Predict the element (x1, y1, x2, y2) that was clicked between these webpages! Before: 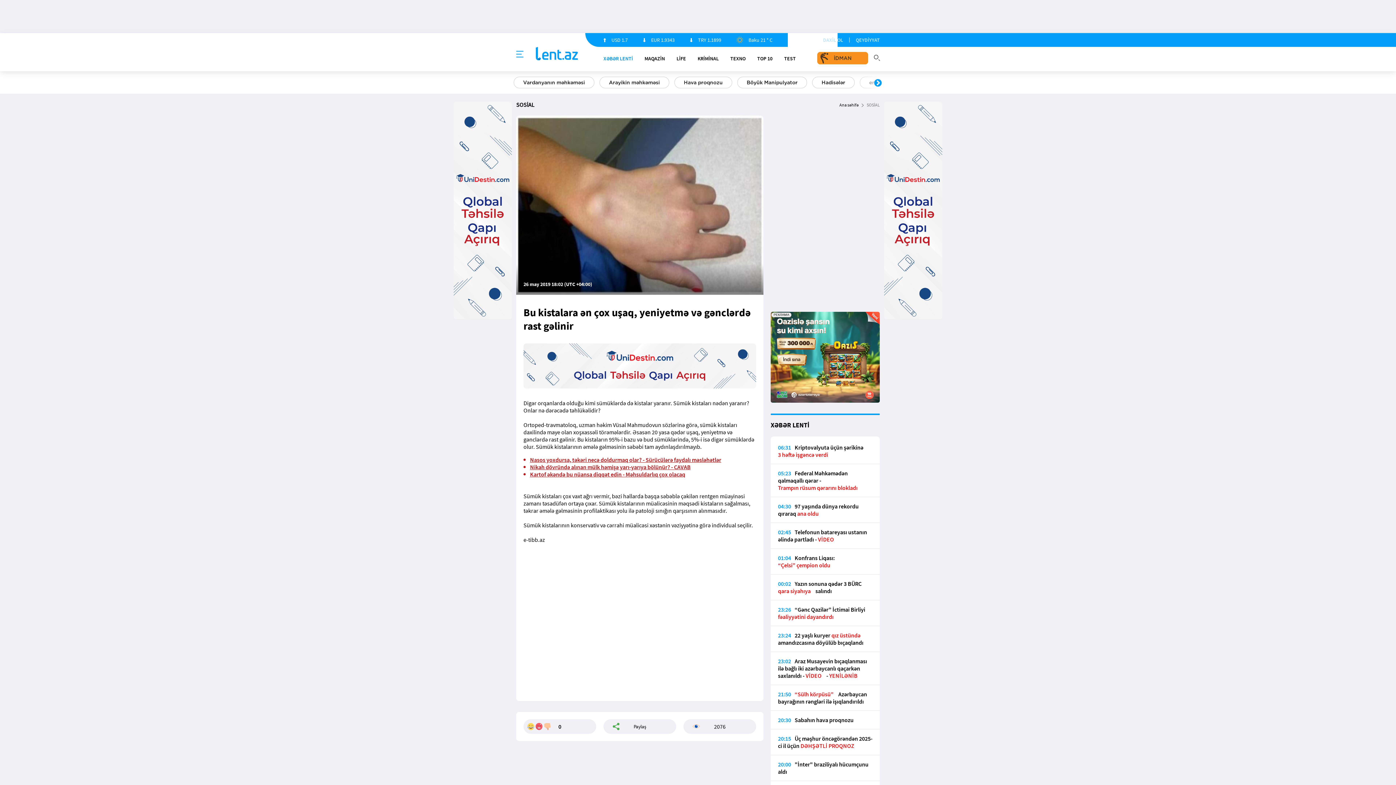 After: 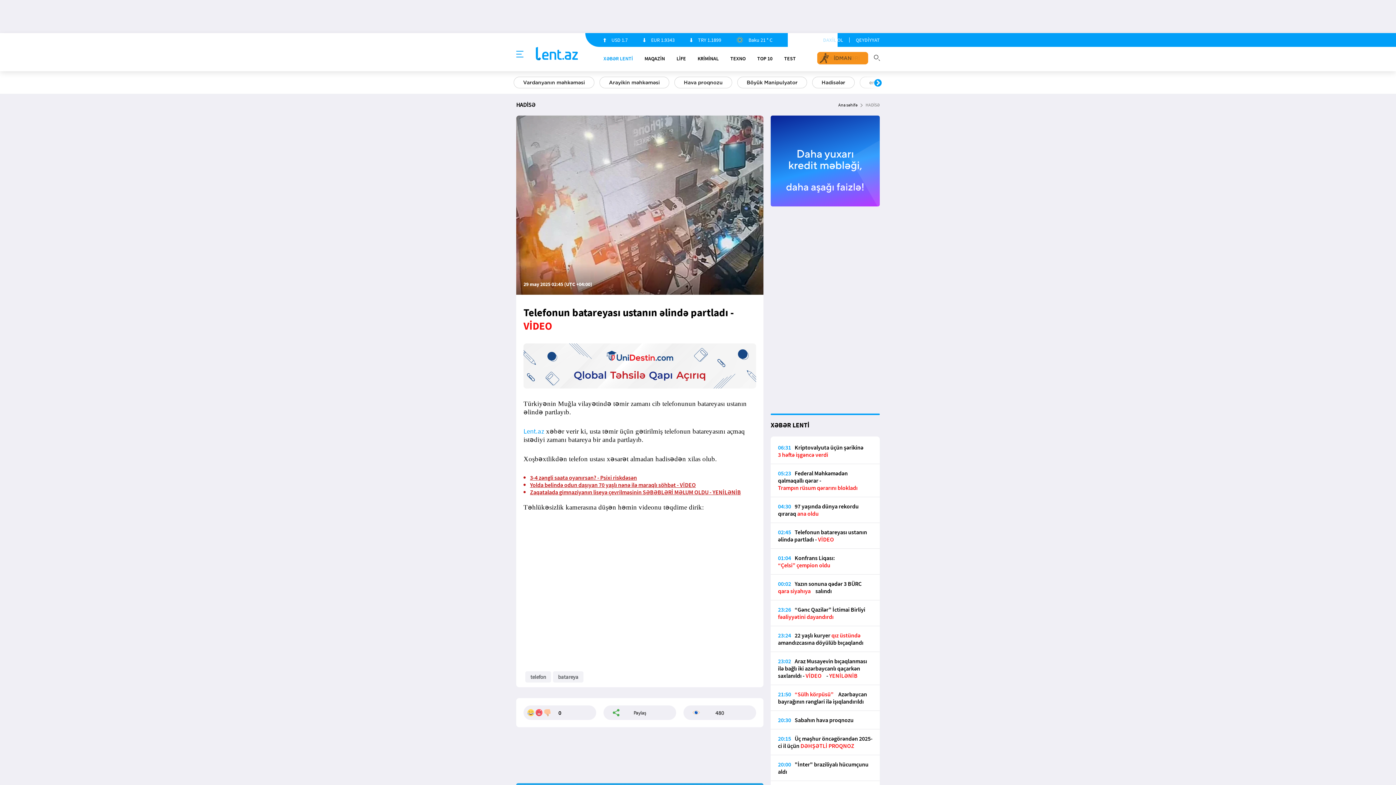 Action: bbox: (770, 528, 880, 549) label: 02:45Telefonun batareyası ustanın əlində partladı - VİDEO